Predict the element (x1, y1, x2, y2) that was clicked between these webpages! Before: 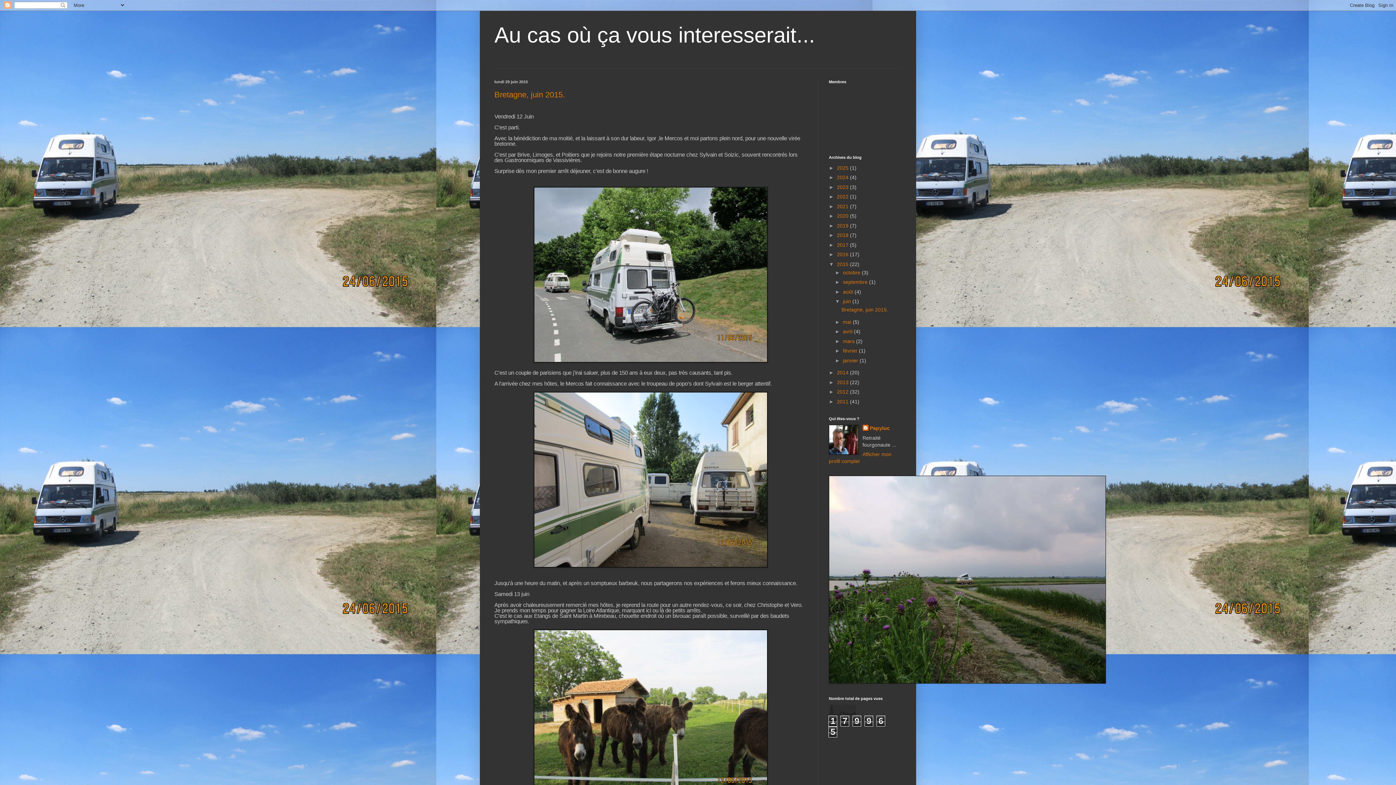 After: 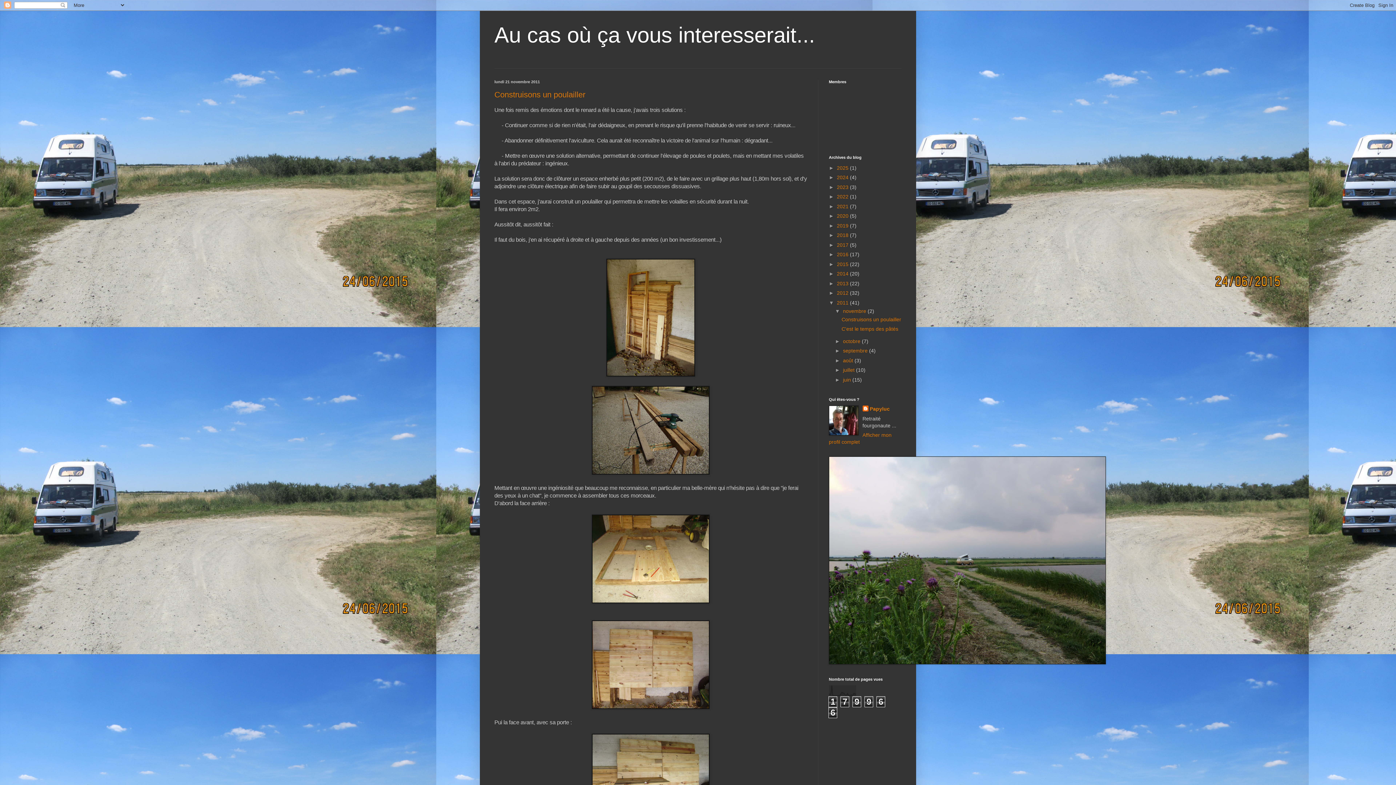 Action: bbox: (837, 398, 850, 404) label: 2011 